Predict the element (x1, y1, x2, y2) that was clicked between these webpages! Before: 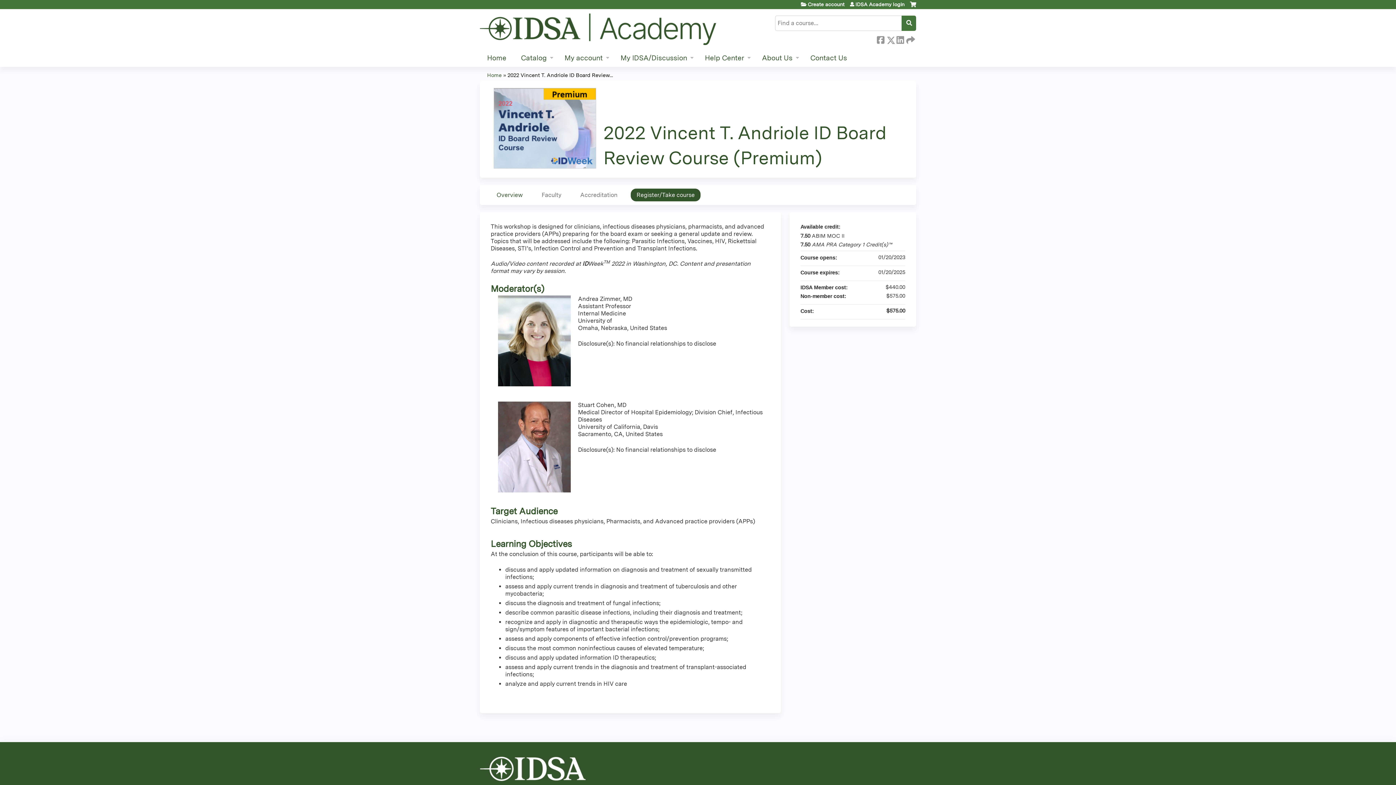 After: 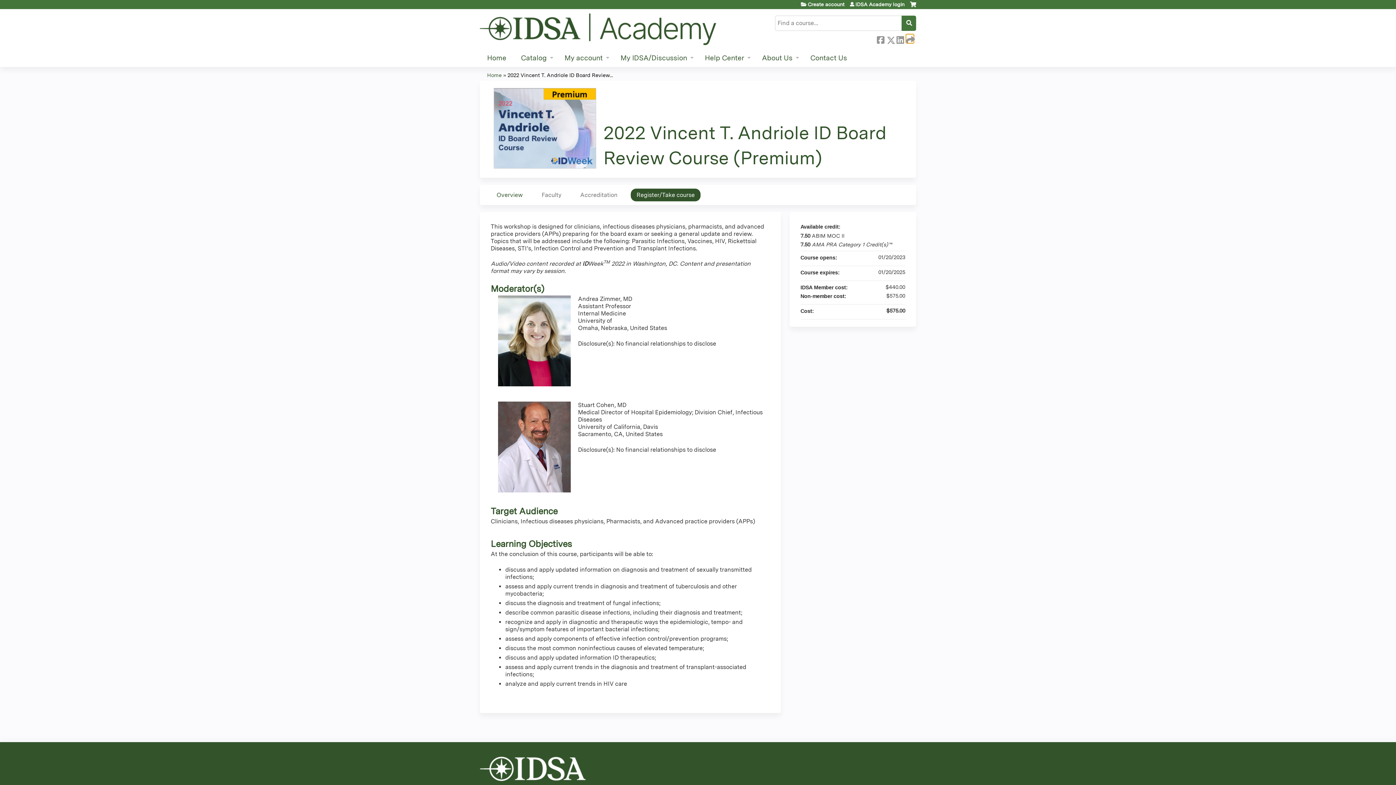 Action: bbox: (906, 34, 913, 42) label:  Forward